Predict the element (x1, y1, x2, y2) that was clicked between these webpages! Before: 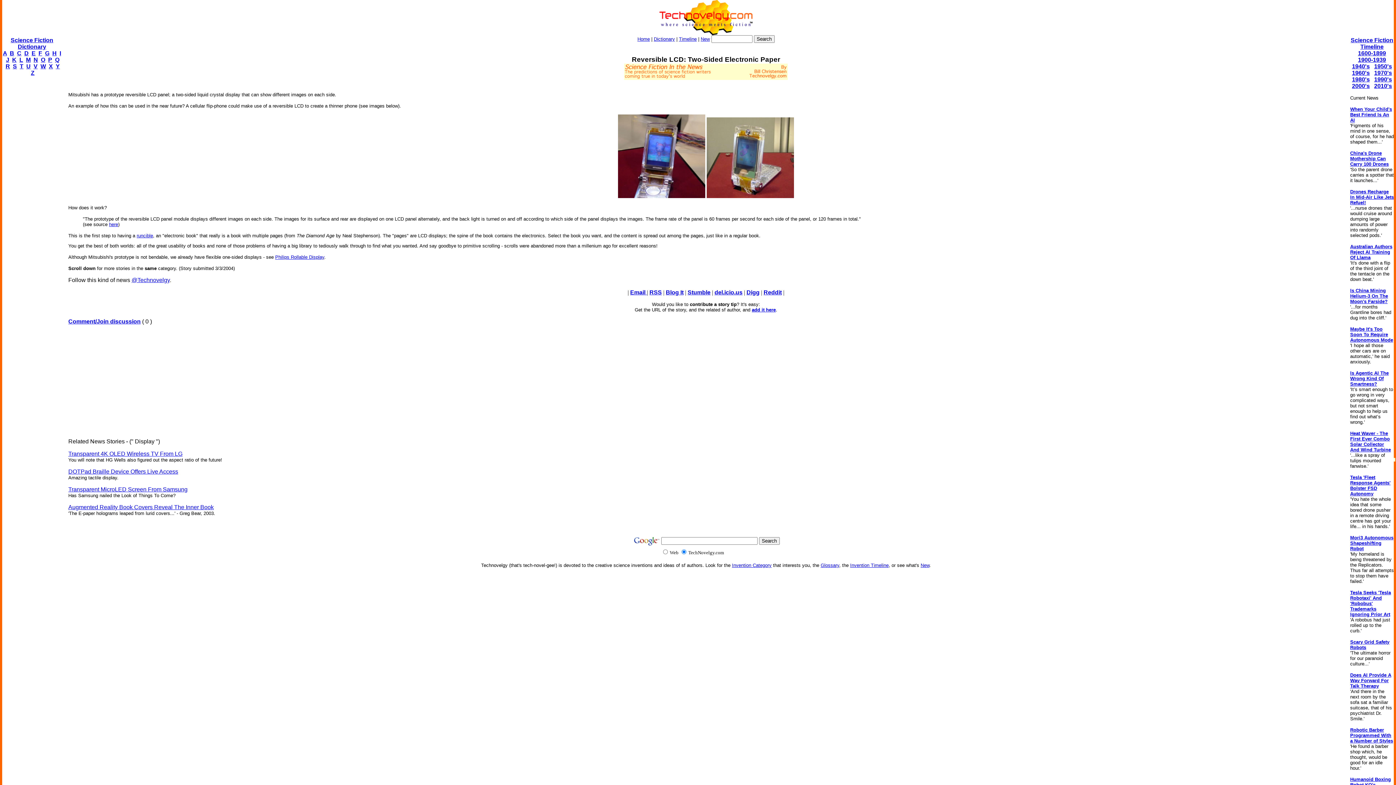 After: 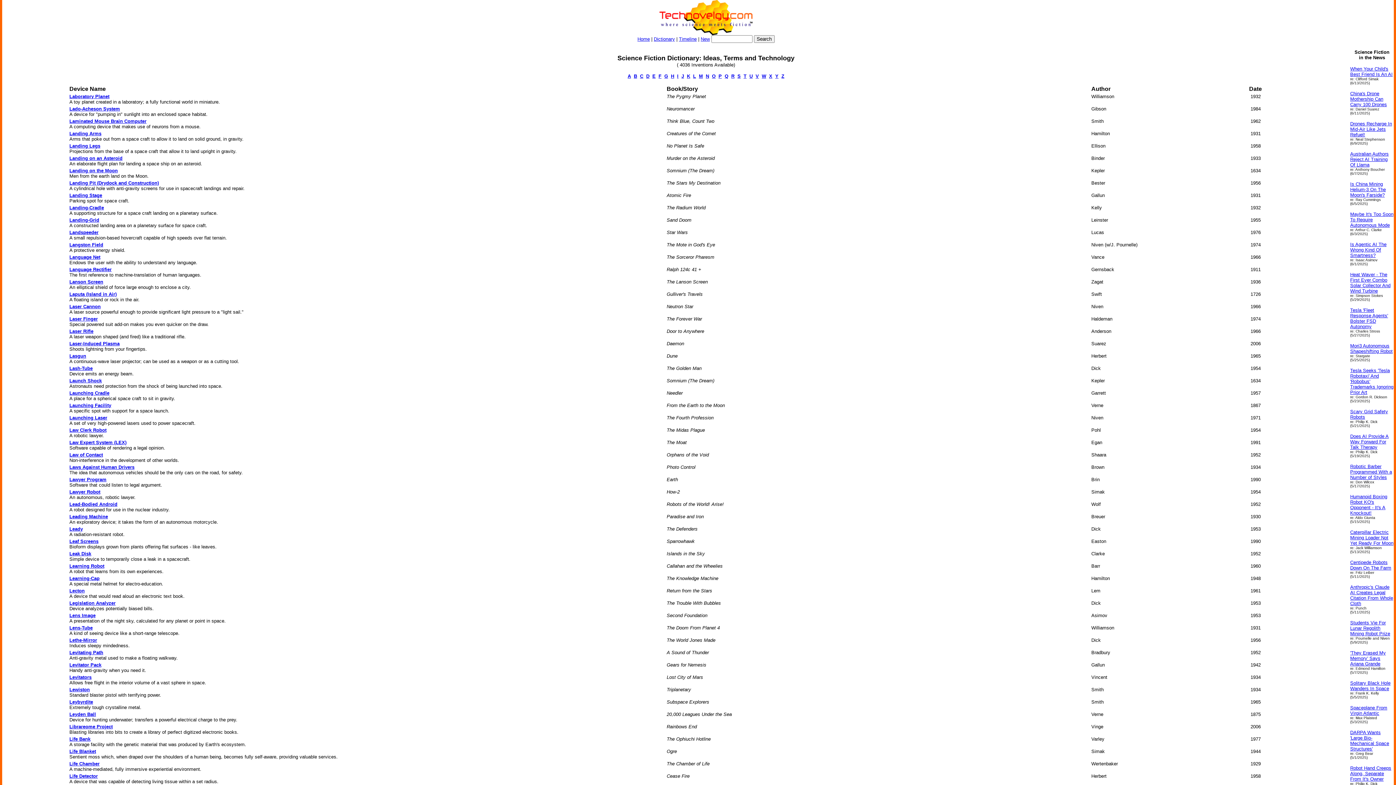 Action: label: L bbox: (19, 56, 23, 62)